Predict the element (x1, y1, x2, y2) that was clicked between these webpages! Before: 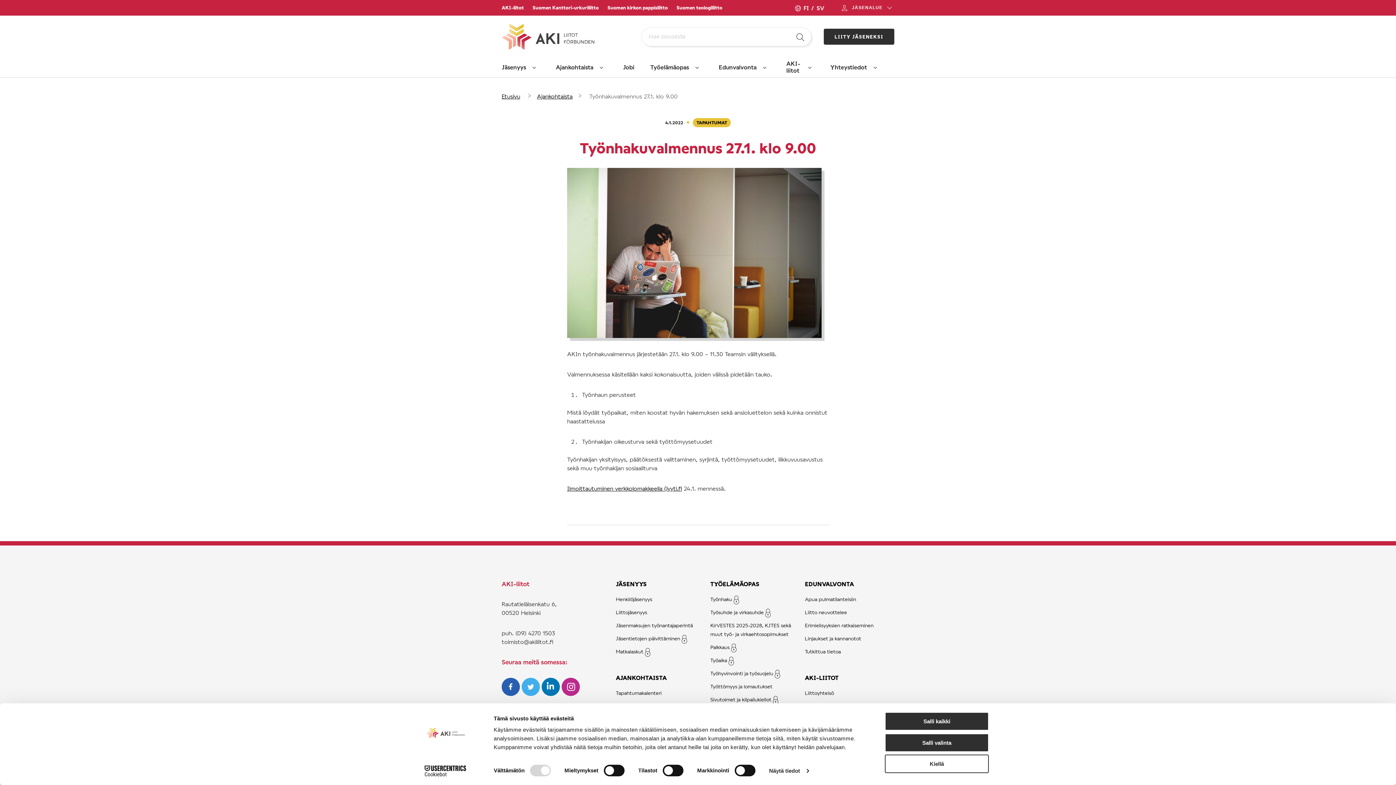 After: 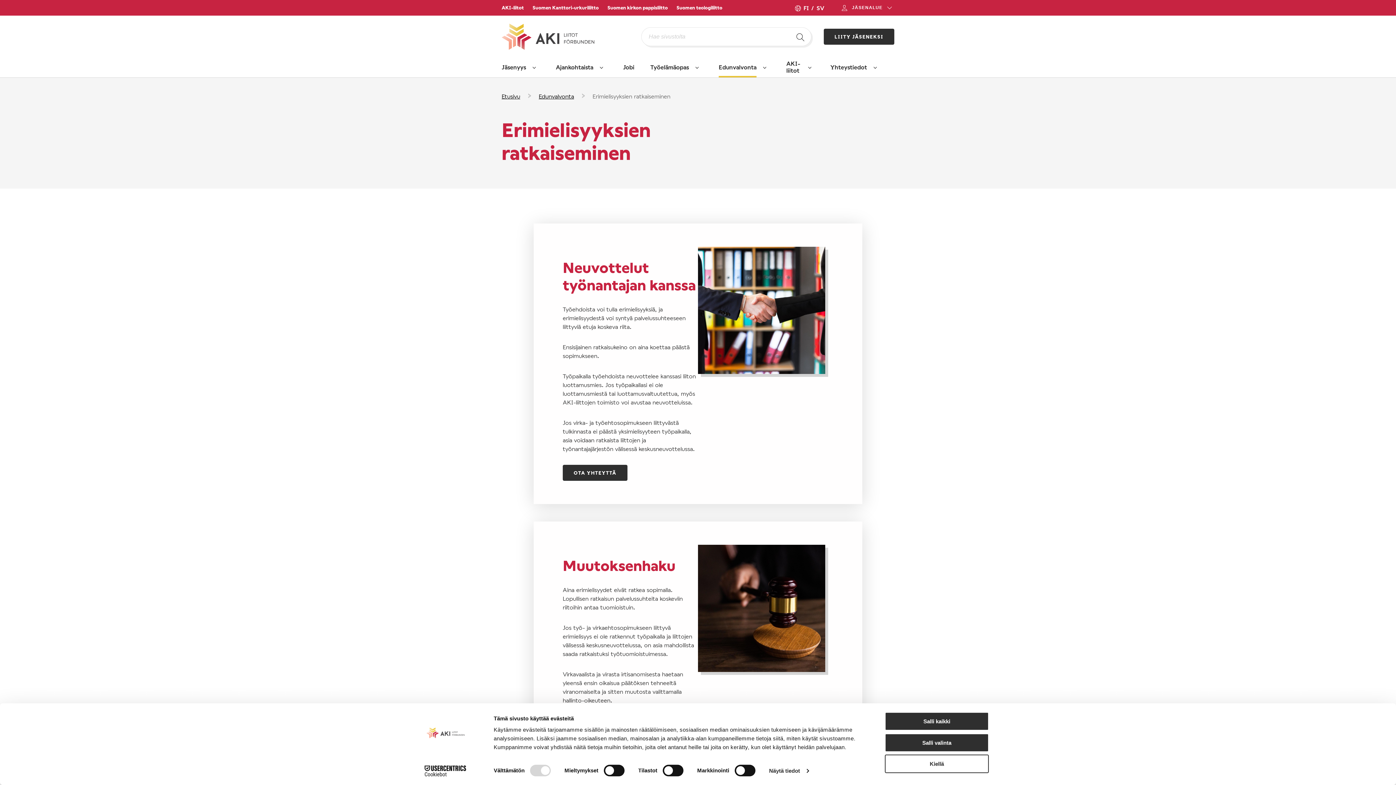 Action: bbox: (805, 621, 873, 630) label: Erimielisyyksien ratkaiseminen